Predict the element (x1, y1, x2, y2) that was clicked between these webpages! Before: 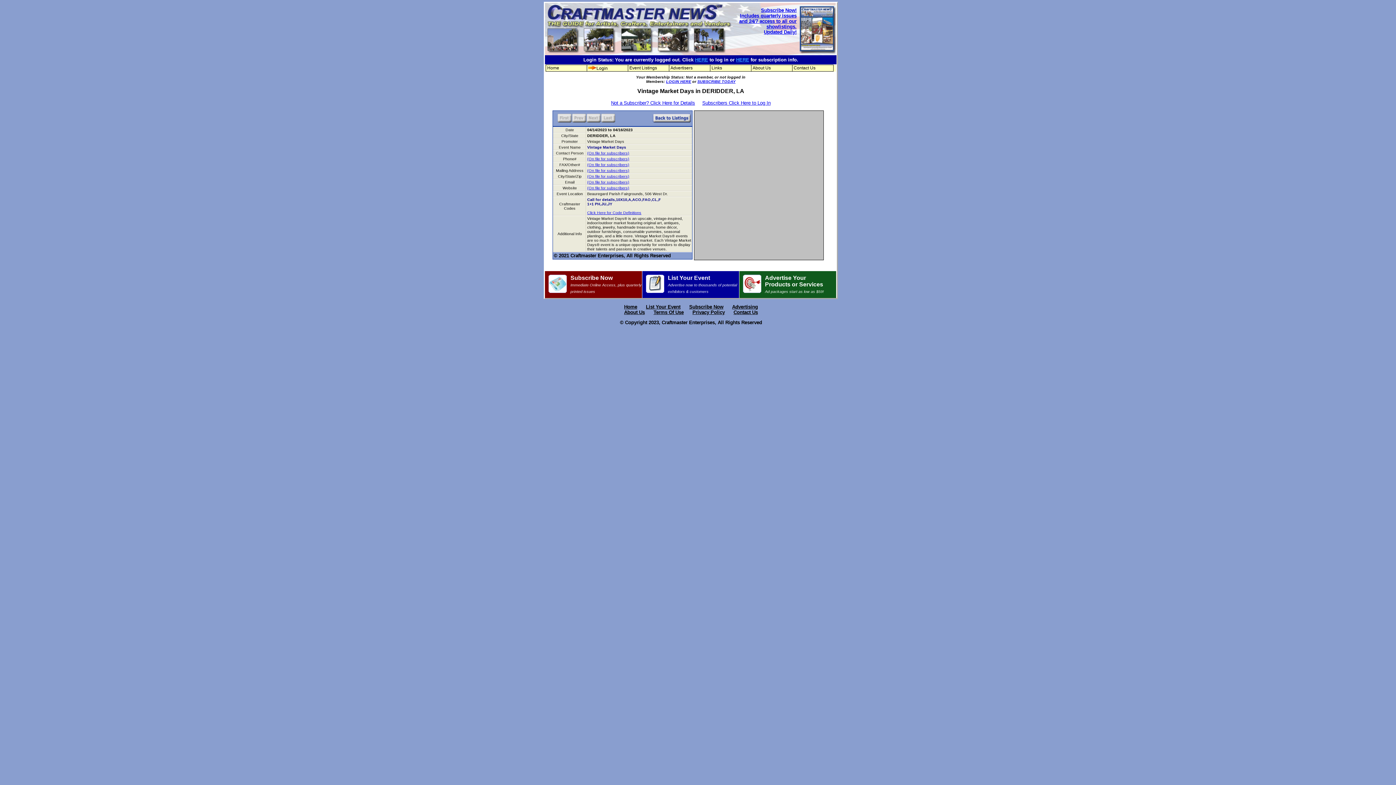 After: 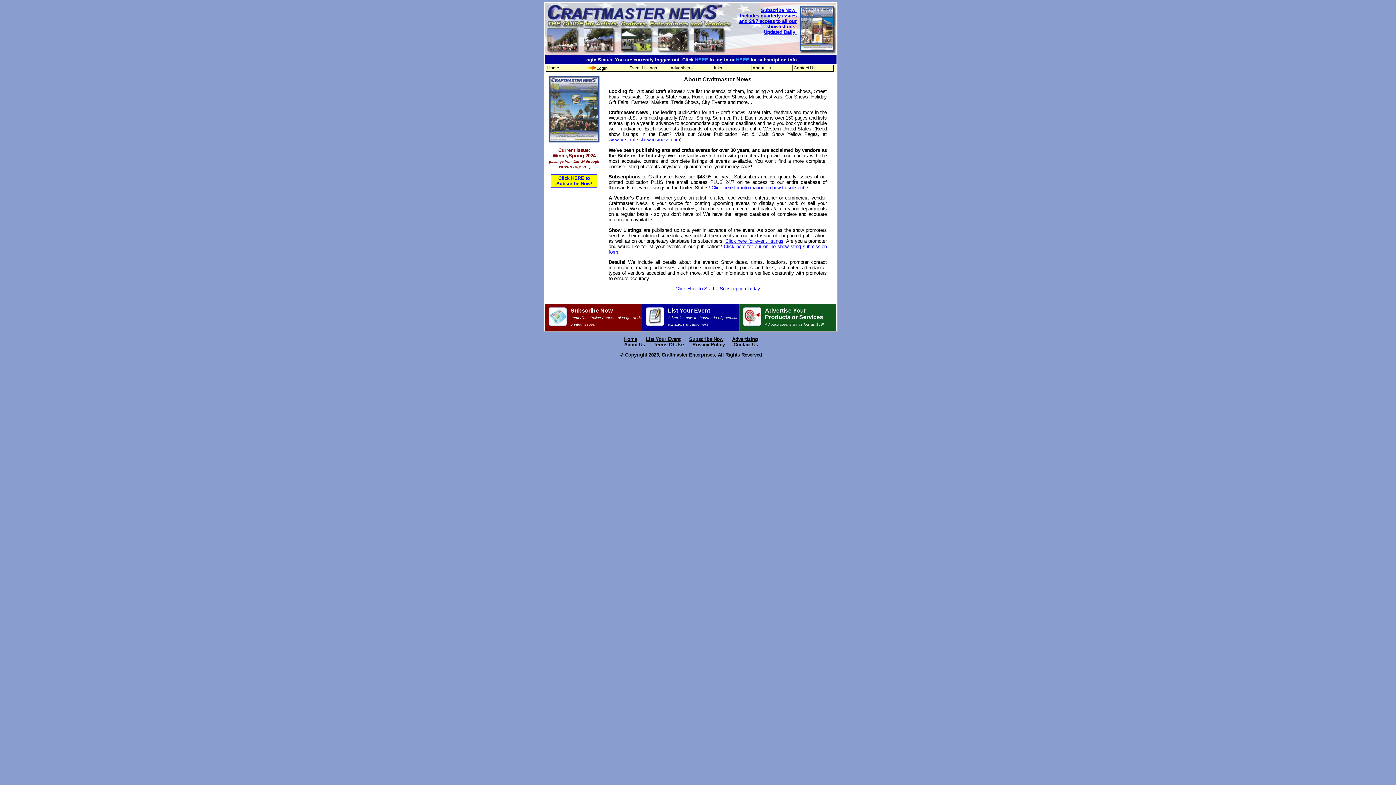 Action: bbox: (620, 309, 648, 315) label: About Us